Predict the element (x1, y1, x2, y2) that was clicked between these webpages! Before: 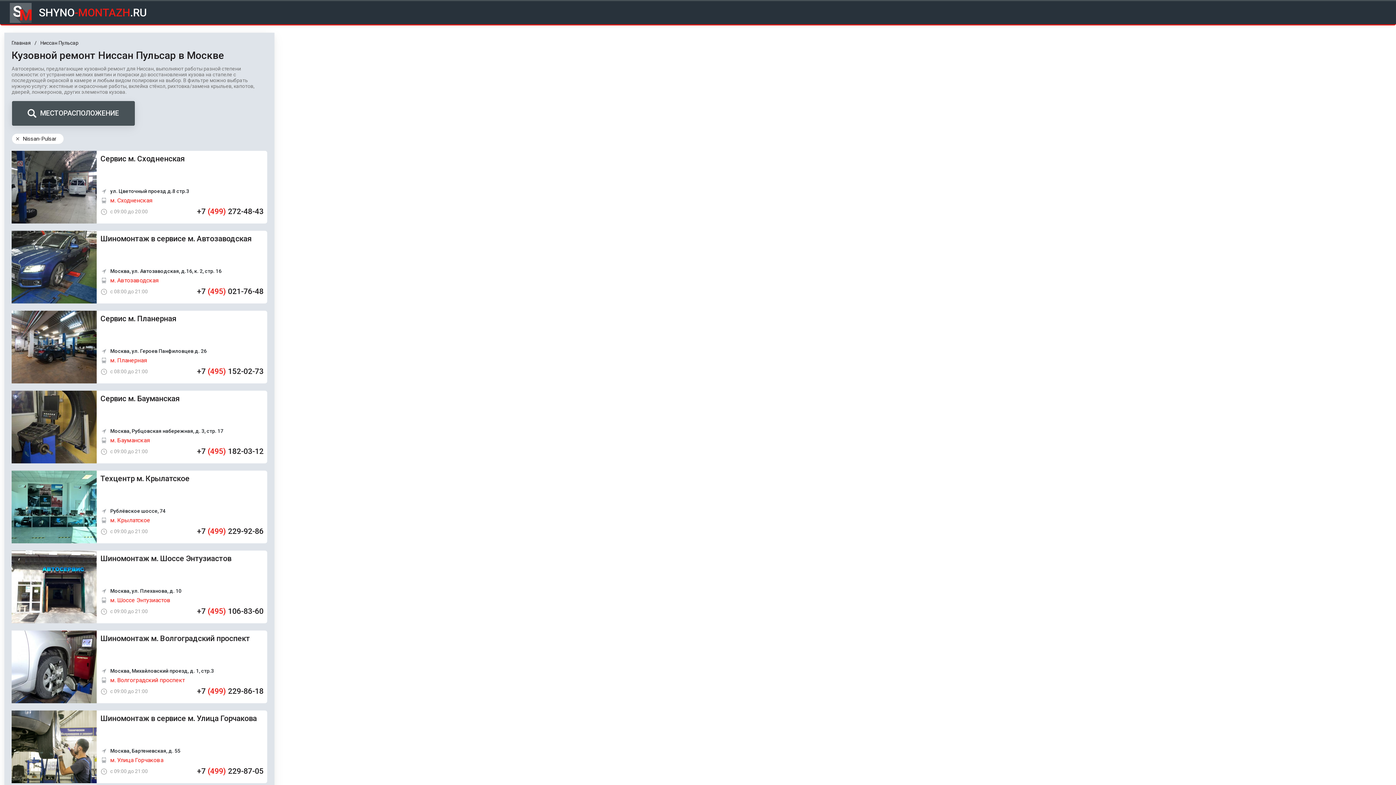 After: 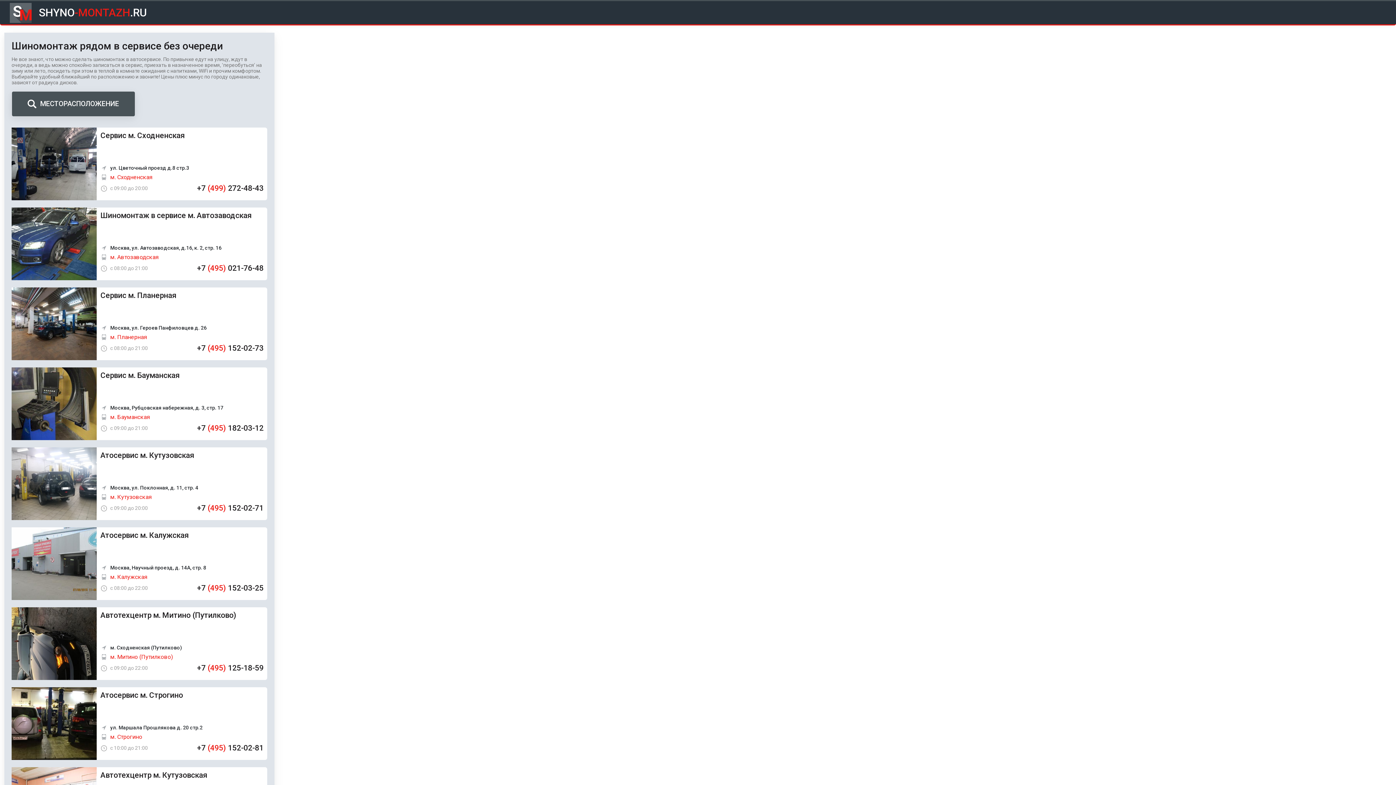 Action: label: Главная bbox: (11, 40, 40, 45)